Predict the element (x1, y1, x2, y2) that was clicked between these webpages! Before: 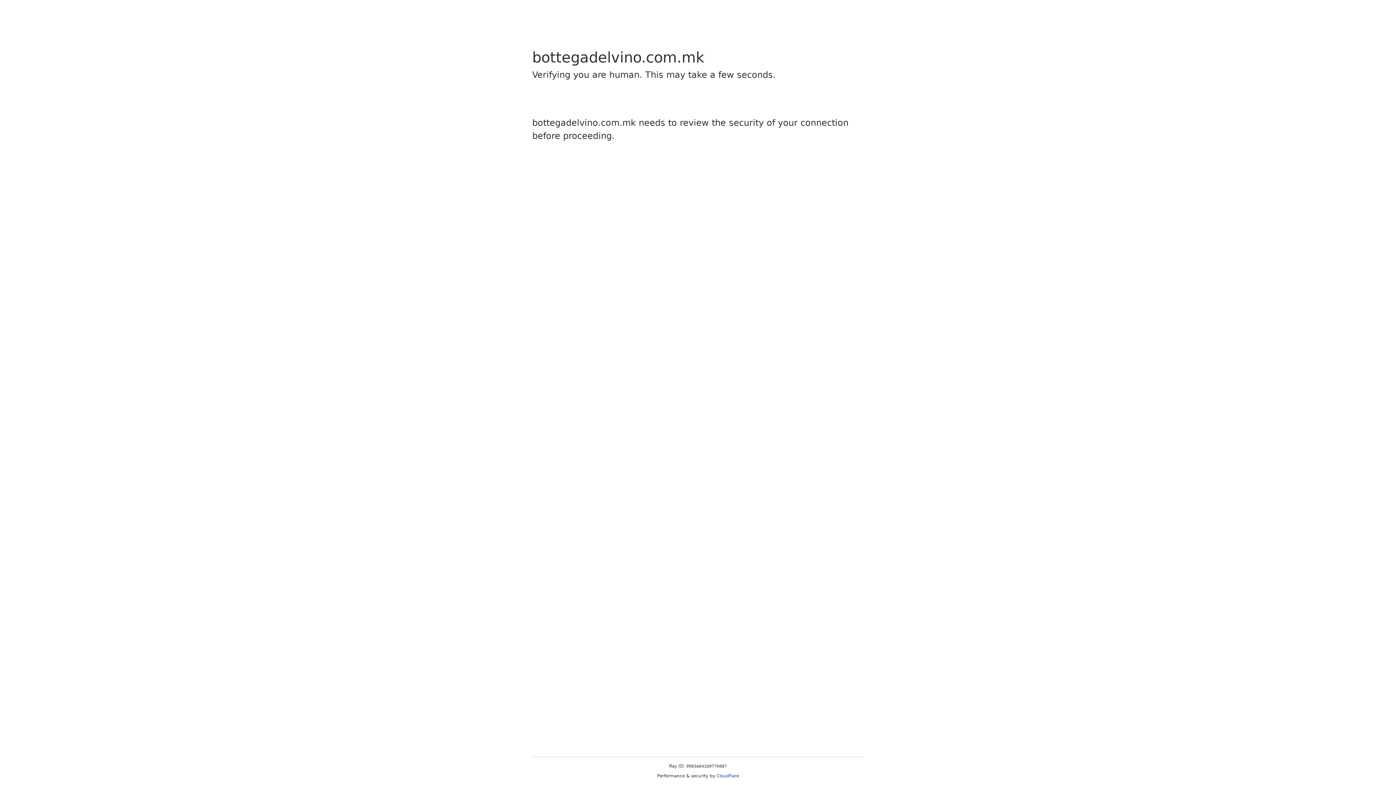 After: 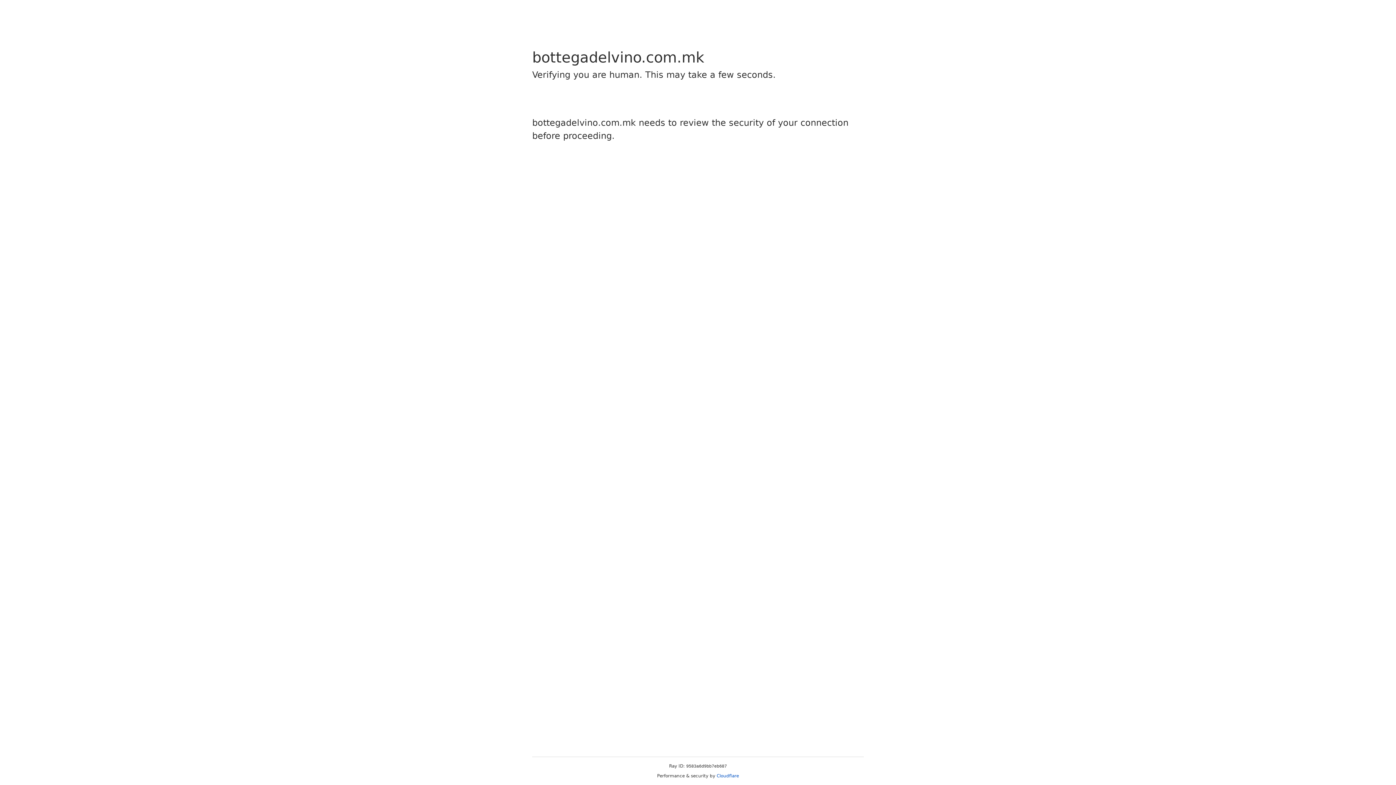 Action: bbox: (716, 773, 739, 778) label: Cloudflare